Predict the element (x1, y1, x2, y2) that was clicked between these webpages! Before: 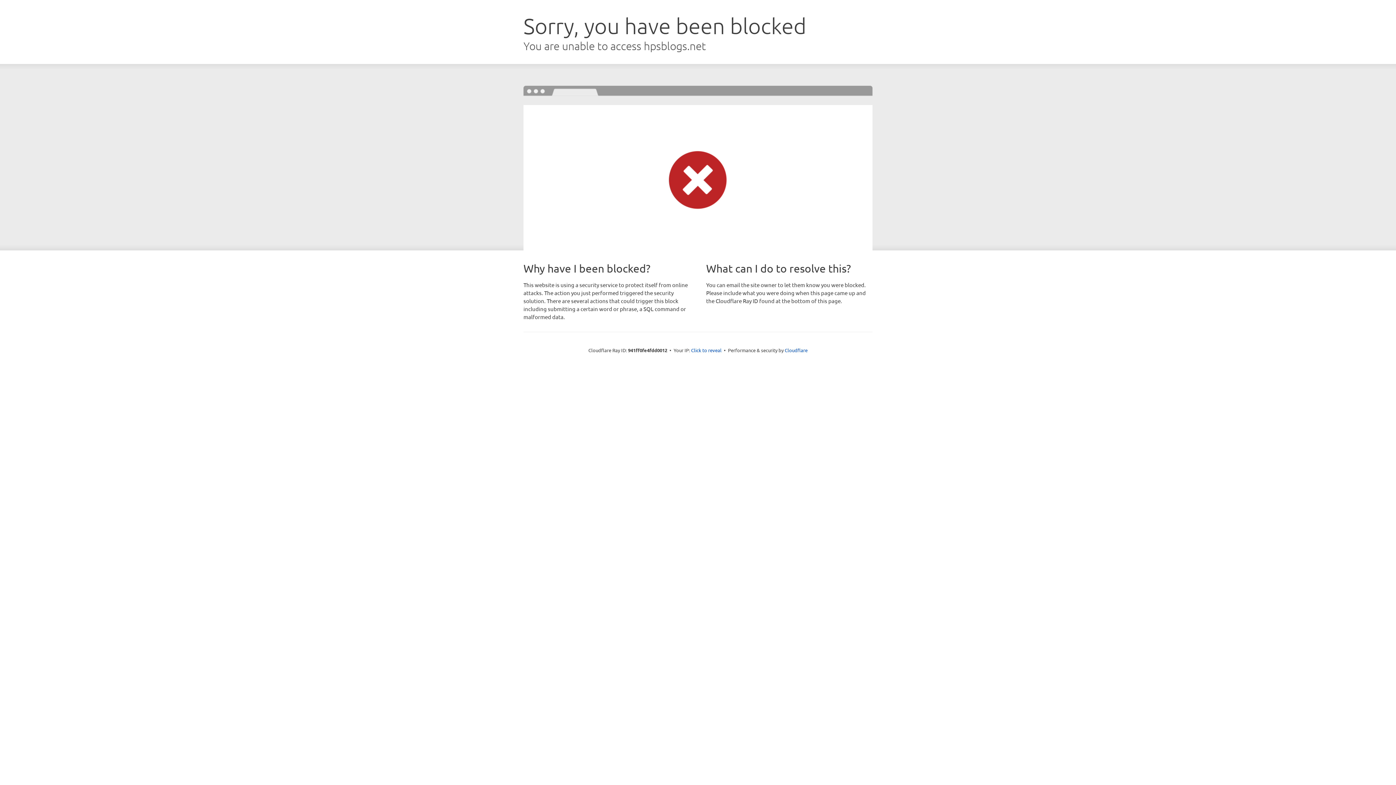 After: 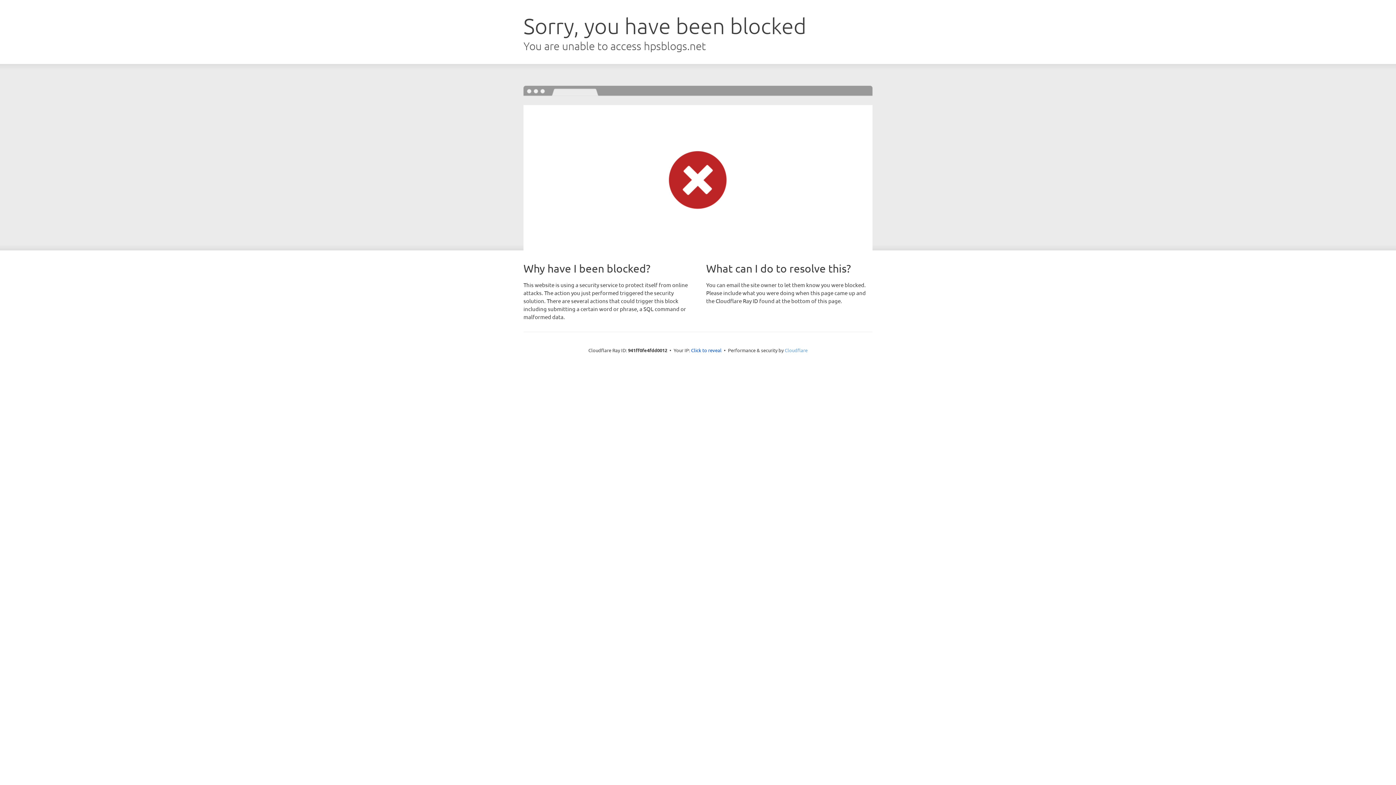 Action: label: Cloudflare bbox: (784, 347, 807, 353)